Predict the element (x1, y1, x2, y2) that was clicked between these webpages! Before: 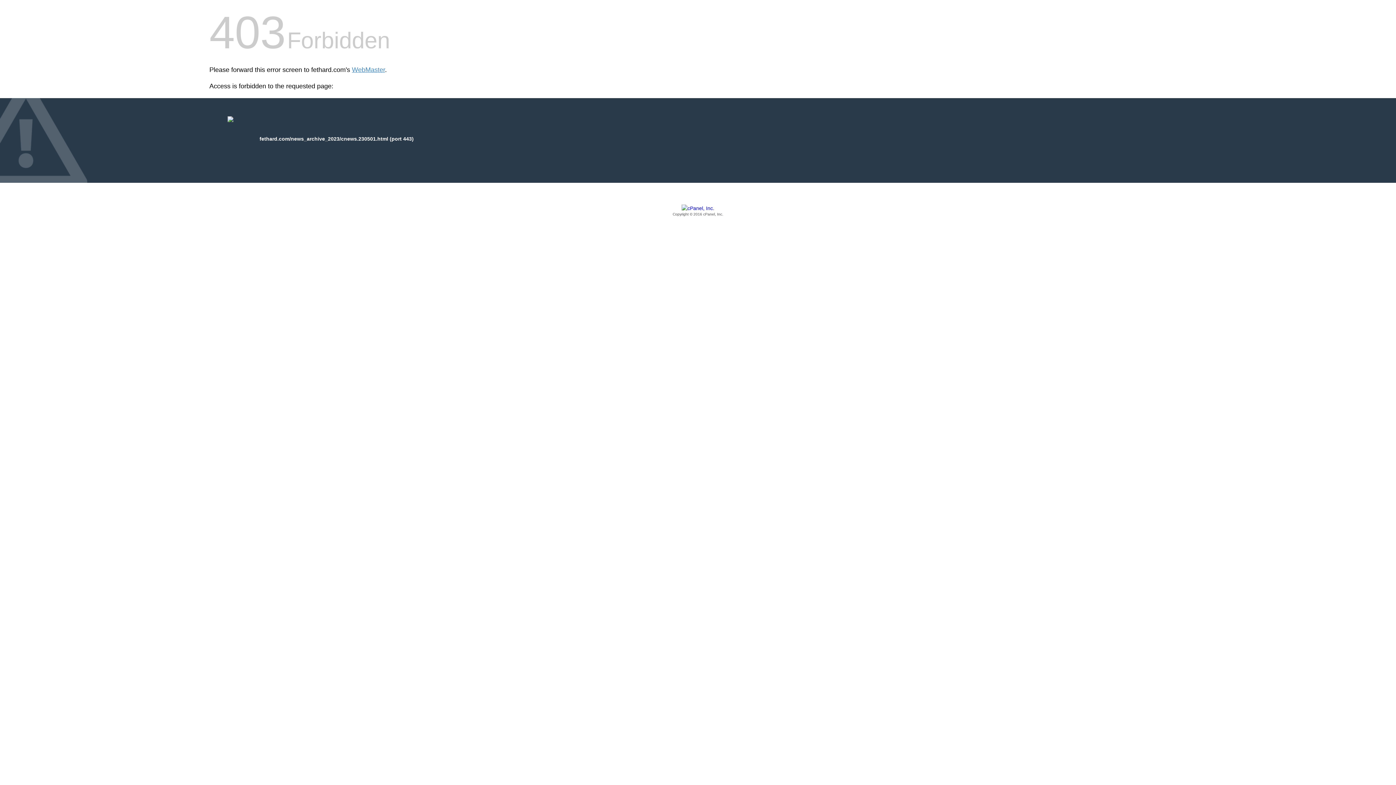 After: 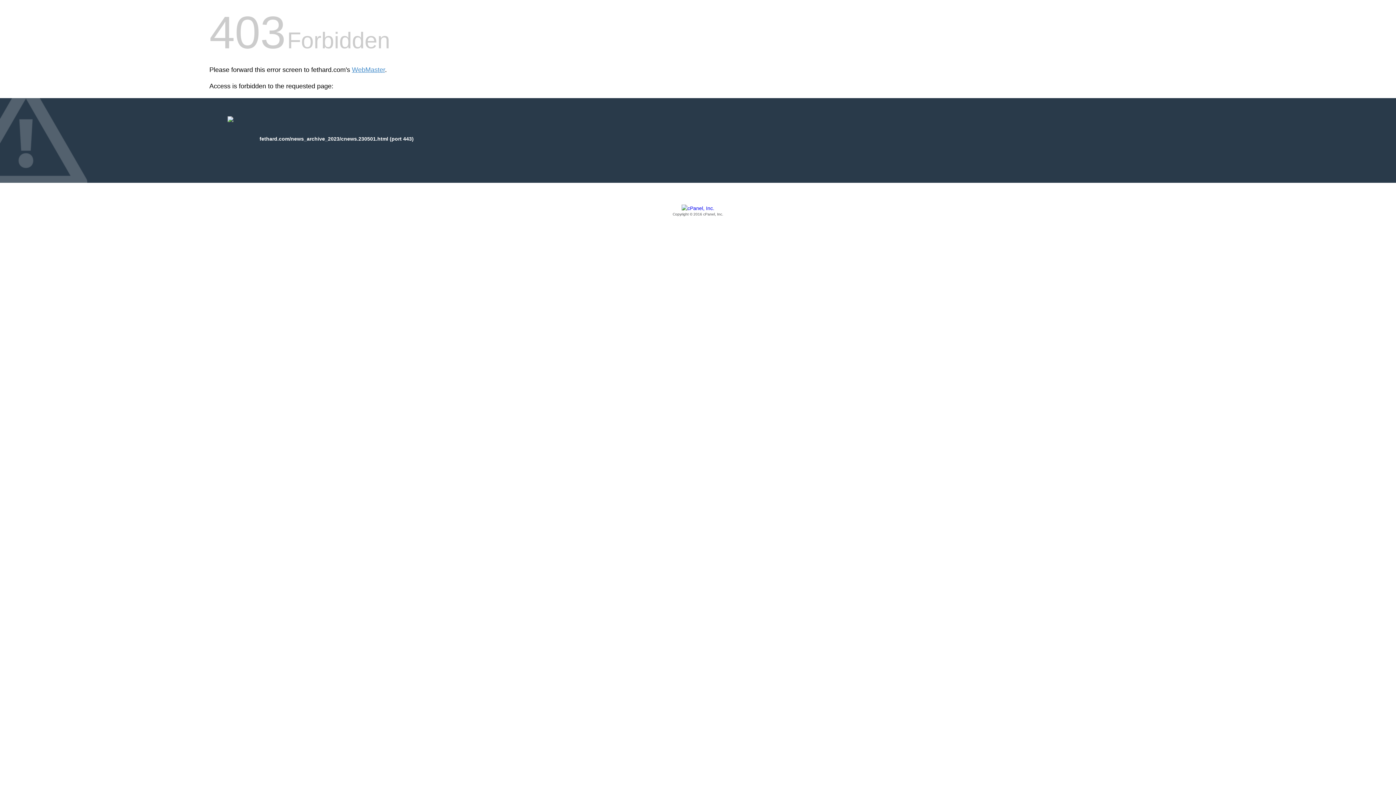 Action: label: Copyright © 2016 cPanel, Inc. bbox: (209, 205, 1186, 217)